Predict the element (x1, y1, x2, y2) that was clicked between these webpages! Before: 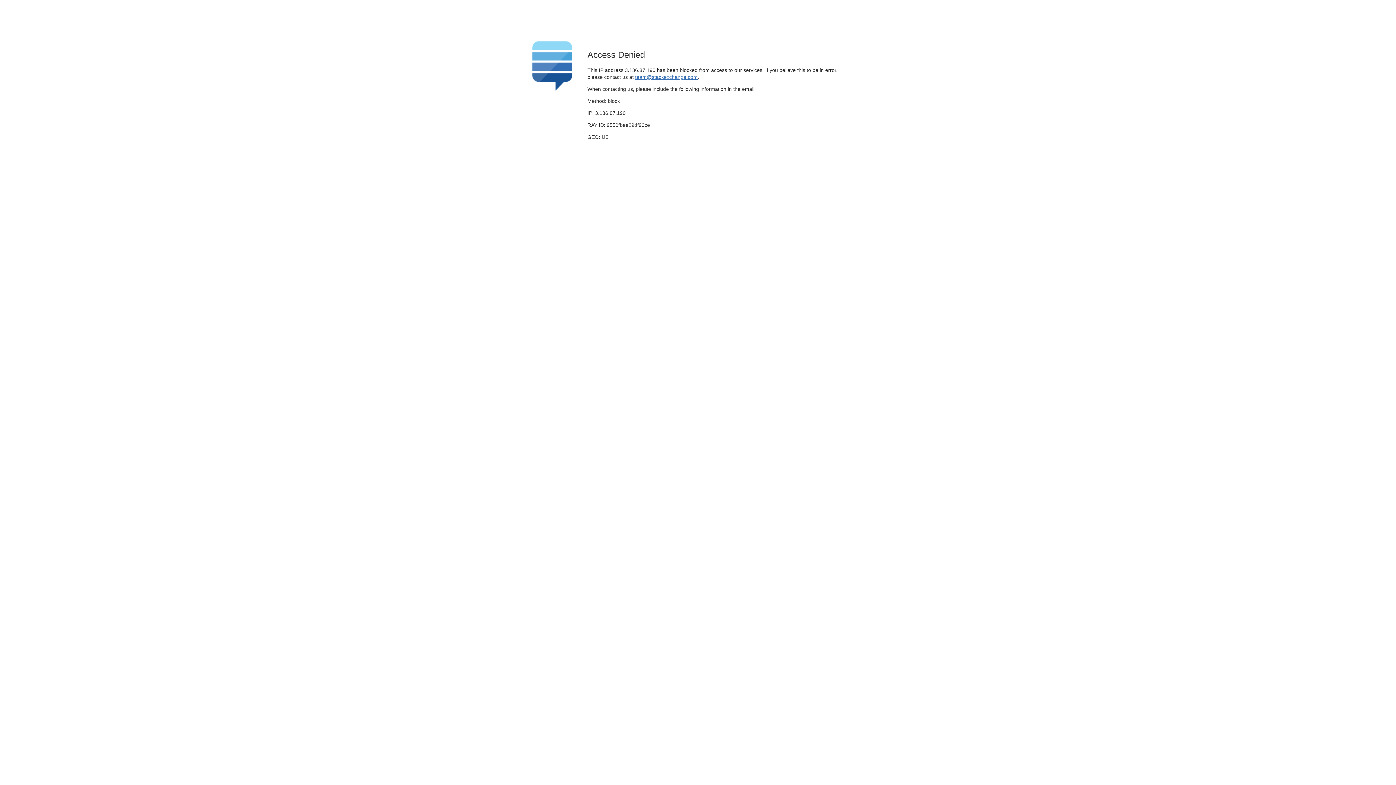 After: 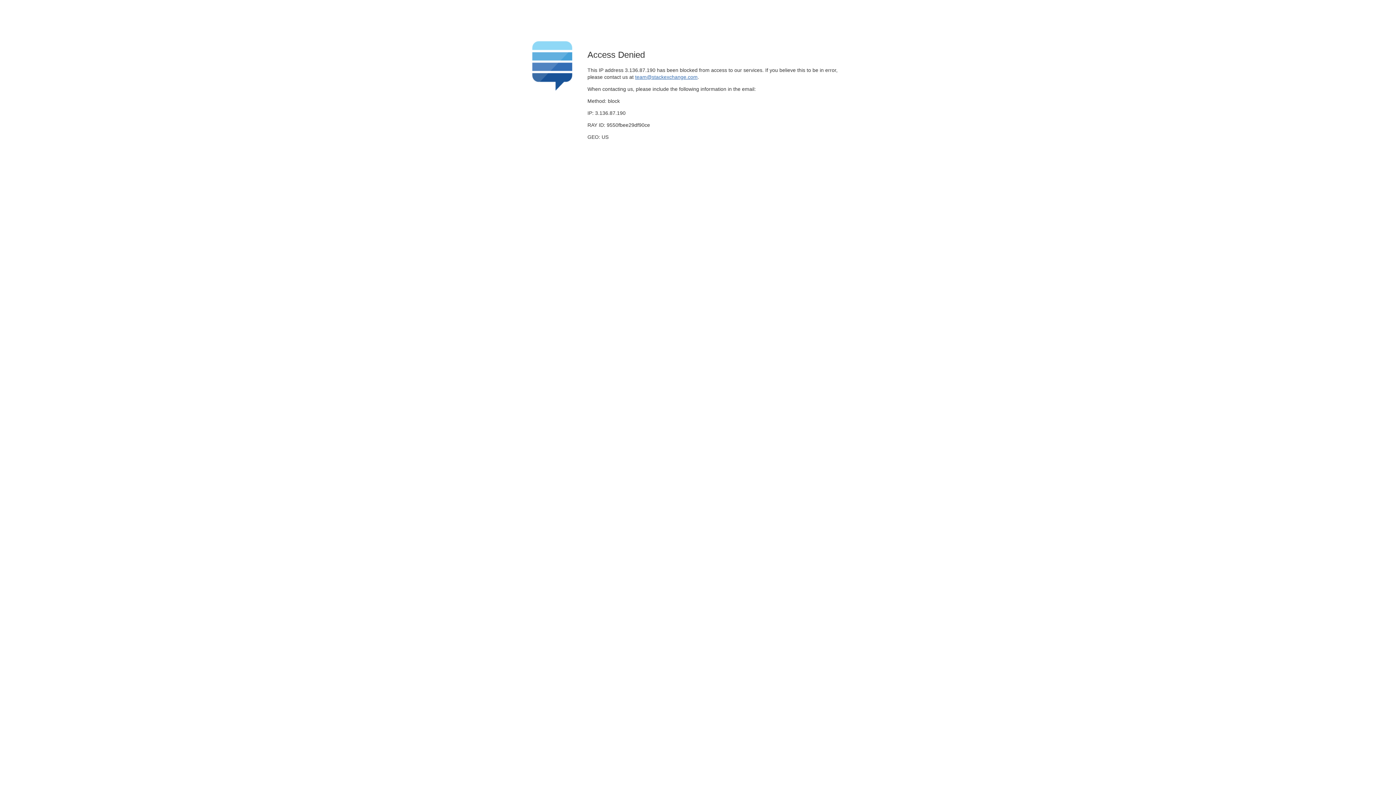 Action: label: team@stackexchange.com bbox: (635, 74, 697, 79)